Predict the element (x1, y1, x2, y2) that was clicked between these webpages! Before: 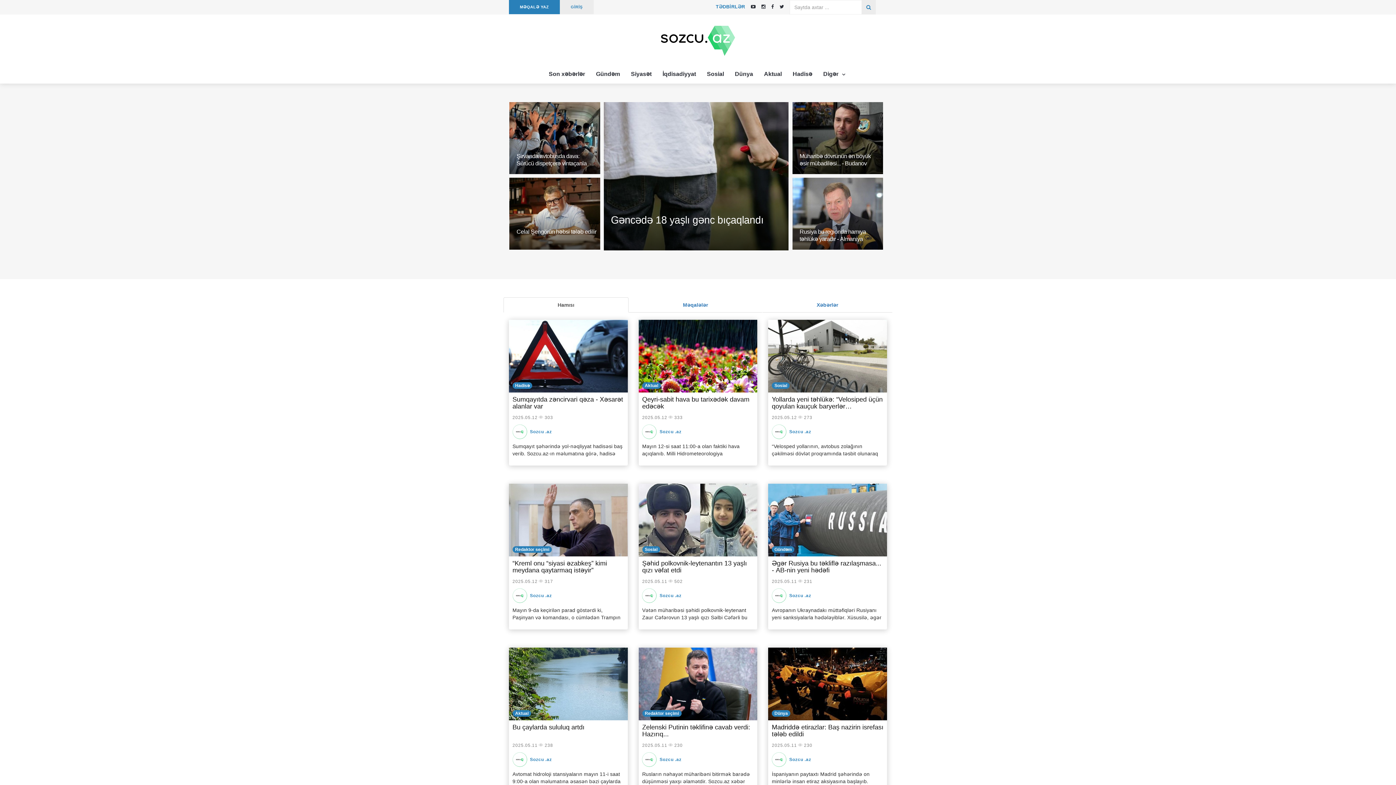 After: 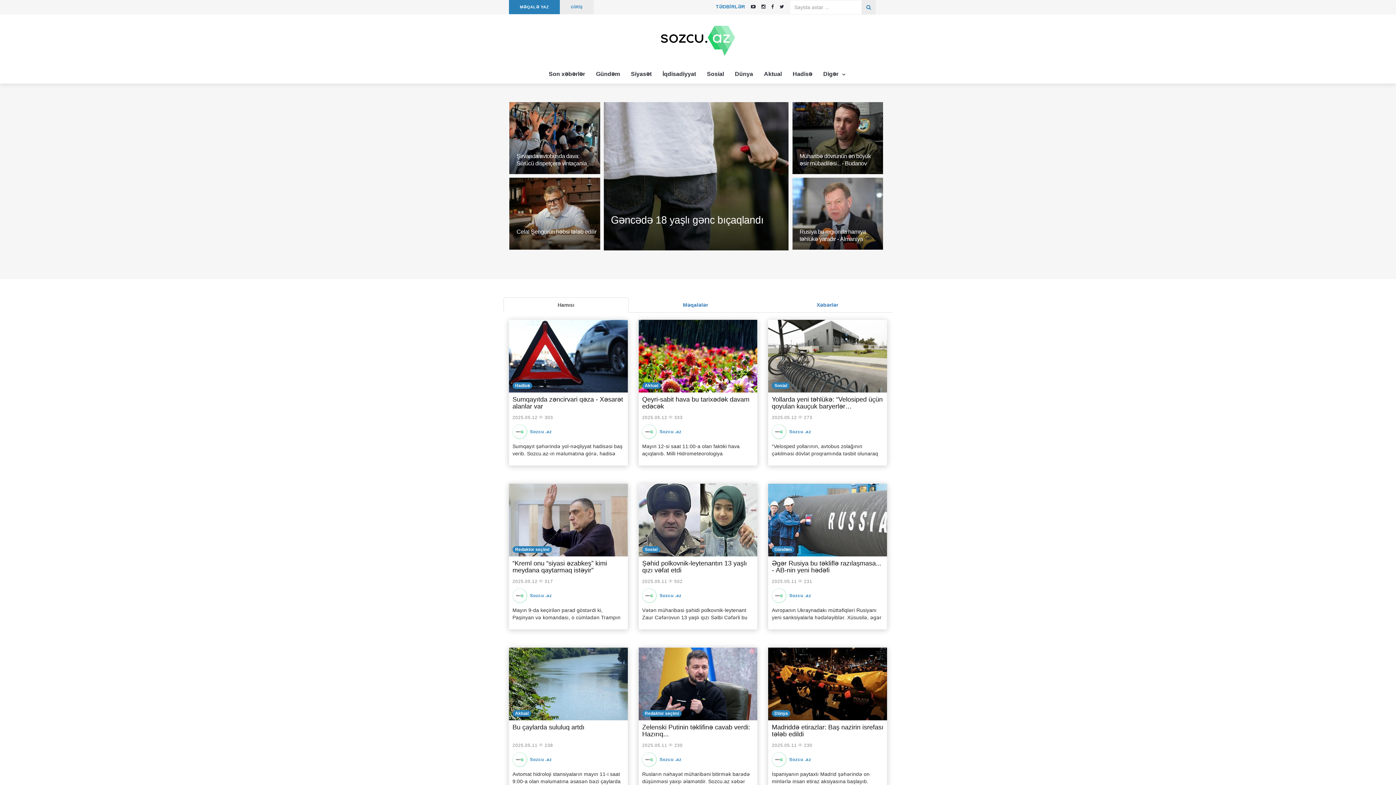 Action: label: 2025.05.12 bbox: (772, 414, 797, 421)